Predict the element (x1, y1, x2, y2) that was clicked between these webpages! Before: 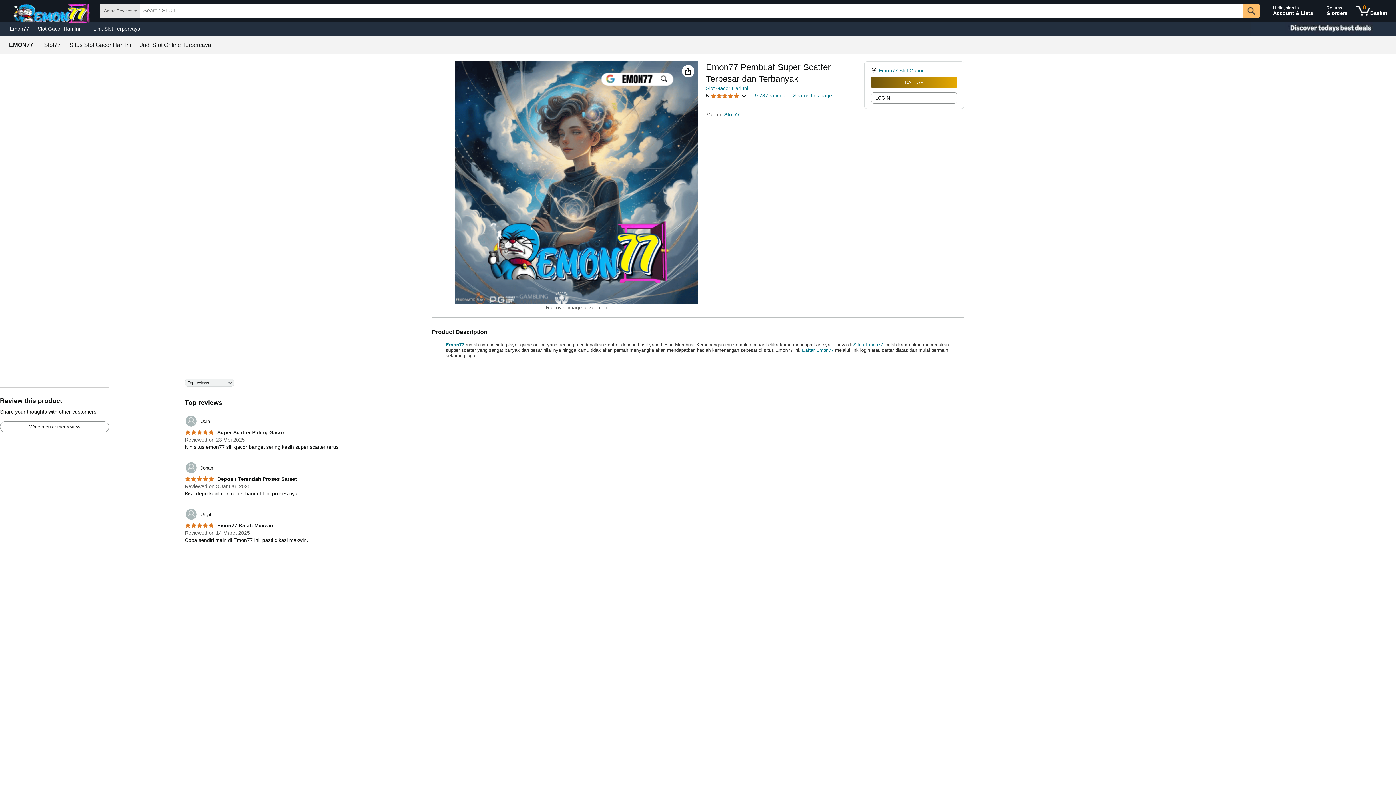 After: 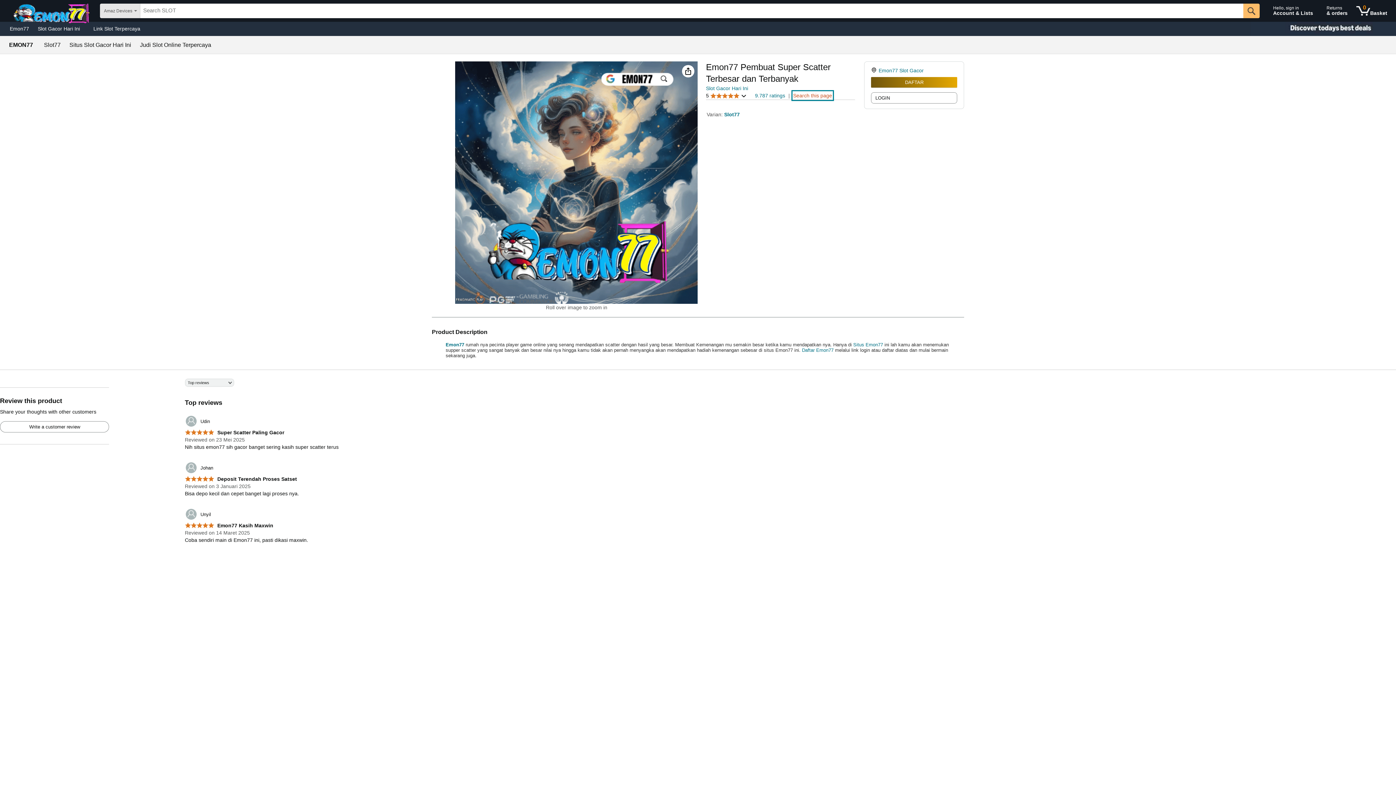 Action: label: Search this page bbox: (793, 92, 832, 99)